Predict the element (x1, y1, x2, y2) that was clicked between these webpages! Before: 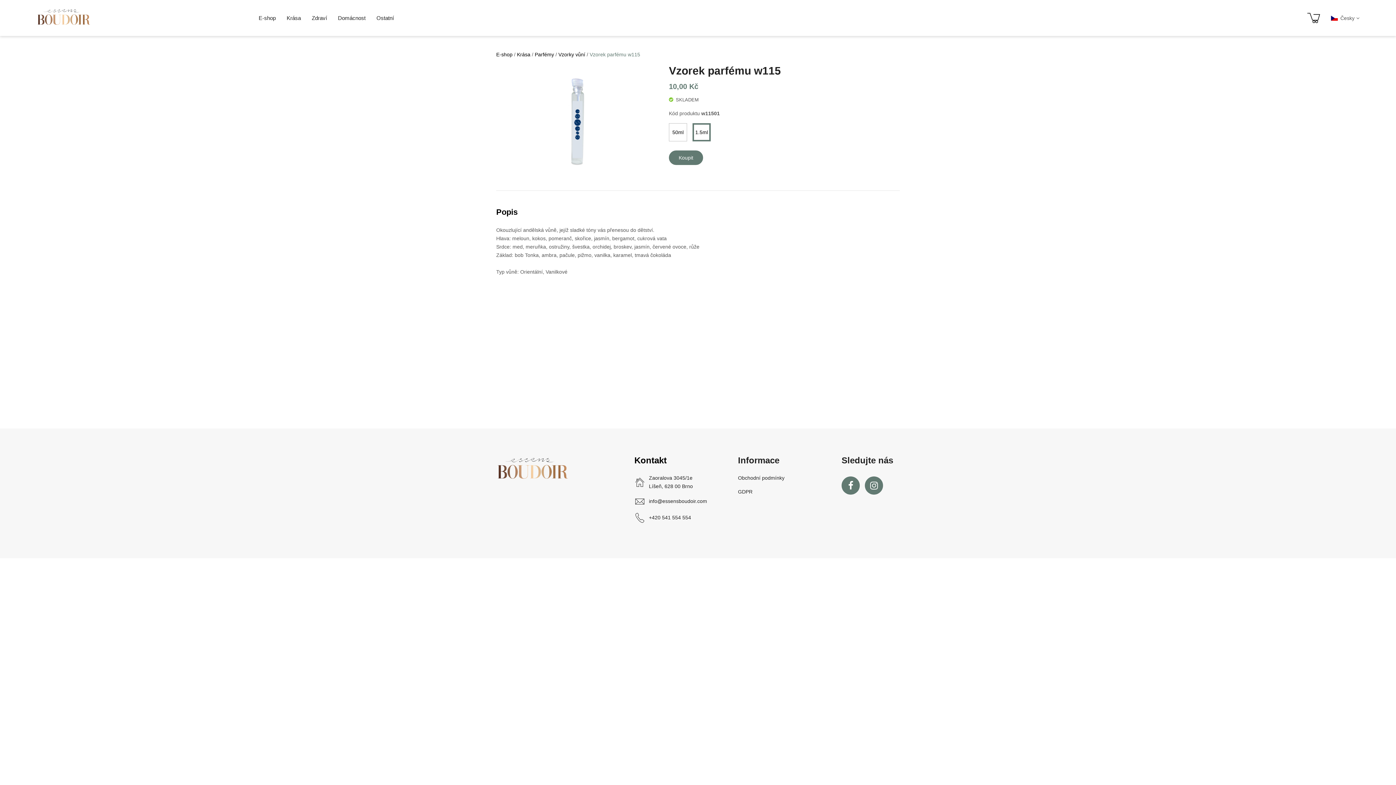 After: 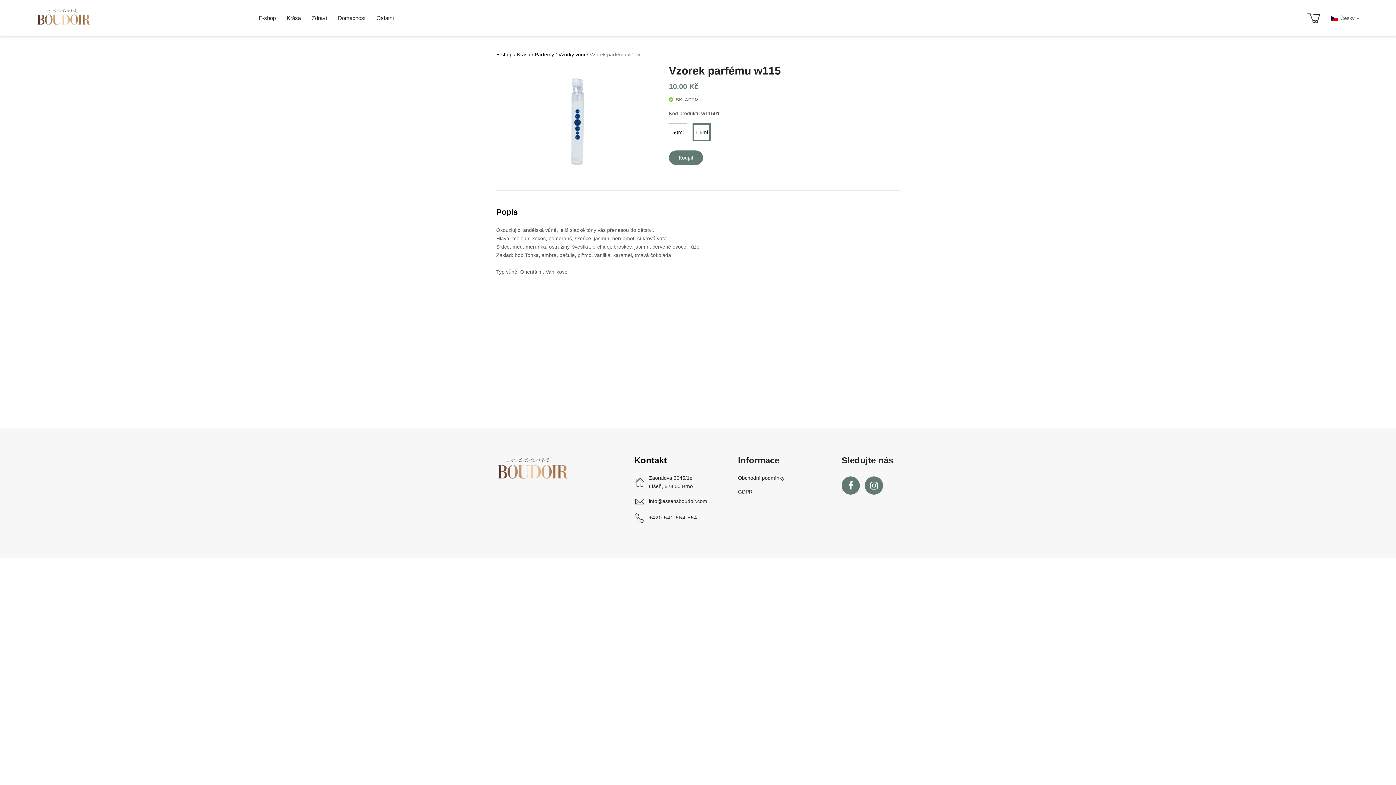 Action: label: +420 541 554 554 bbox: (649, 513, 691, 522)